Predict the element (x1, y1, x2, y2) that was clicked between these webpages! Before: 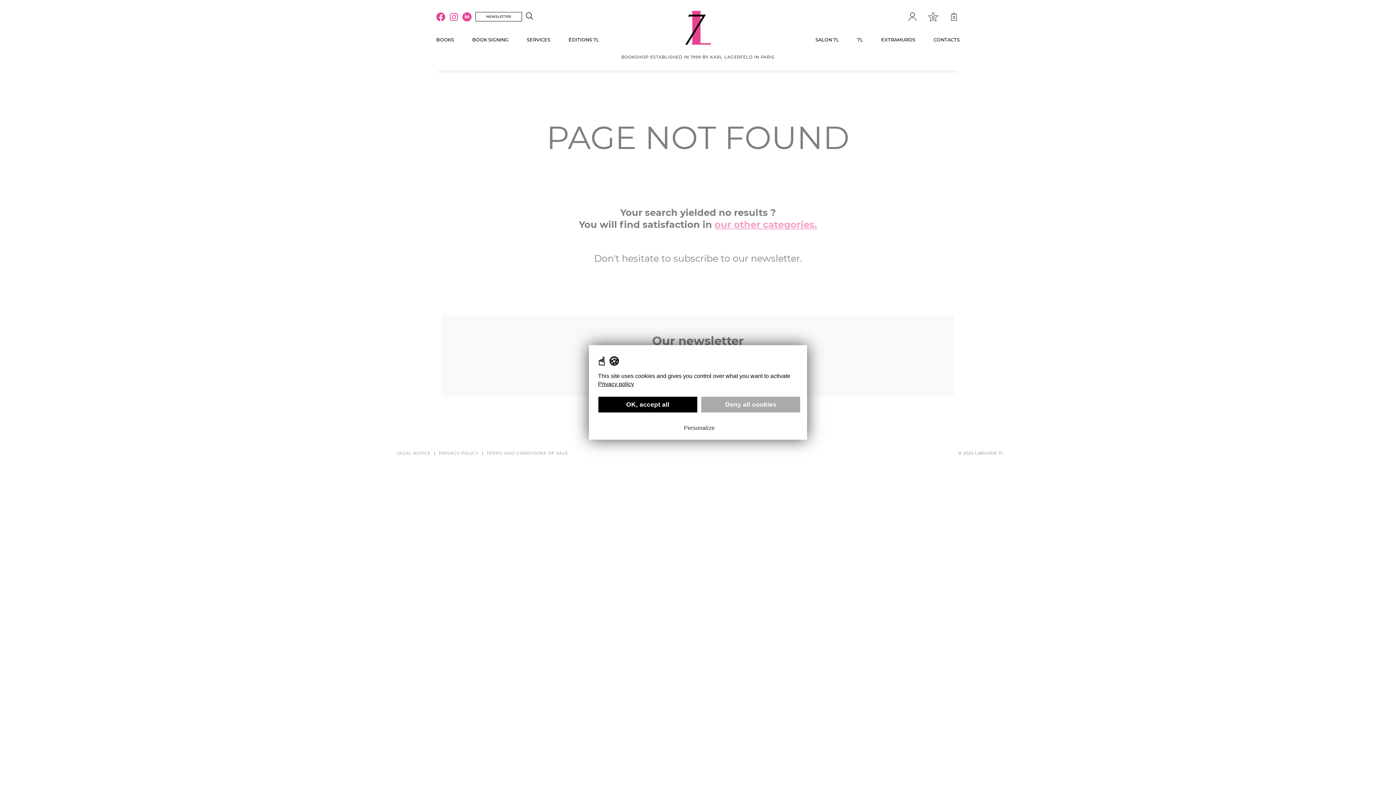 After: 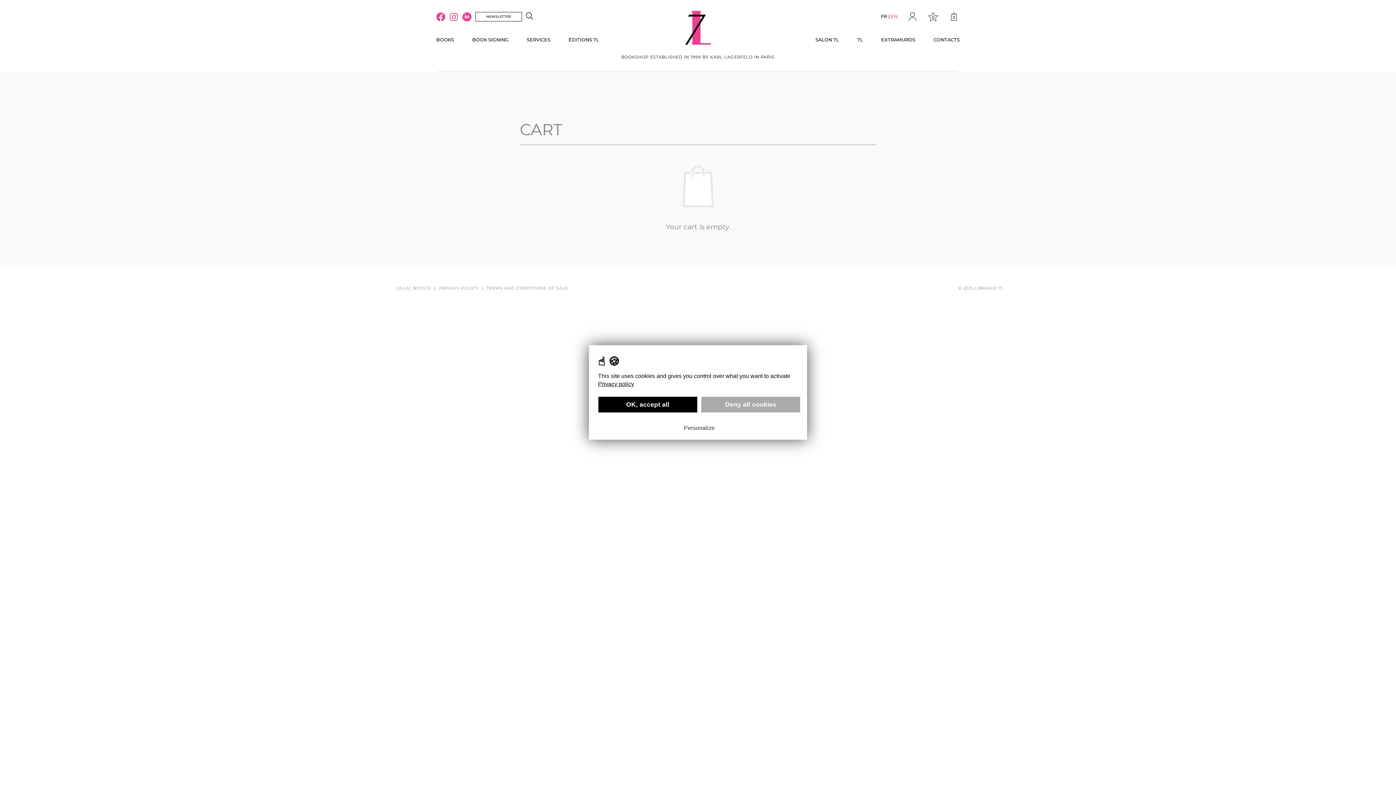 Action: bbox: (948, 10, 960, 22) label: 0